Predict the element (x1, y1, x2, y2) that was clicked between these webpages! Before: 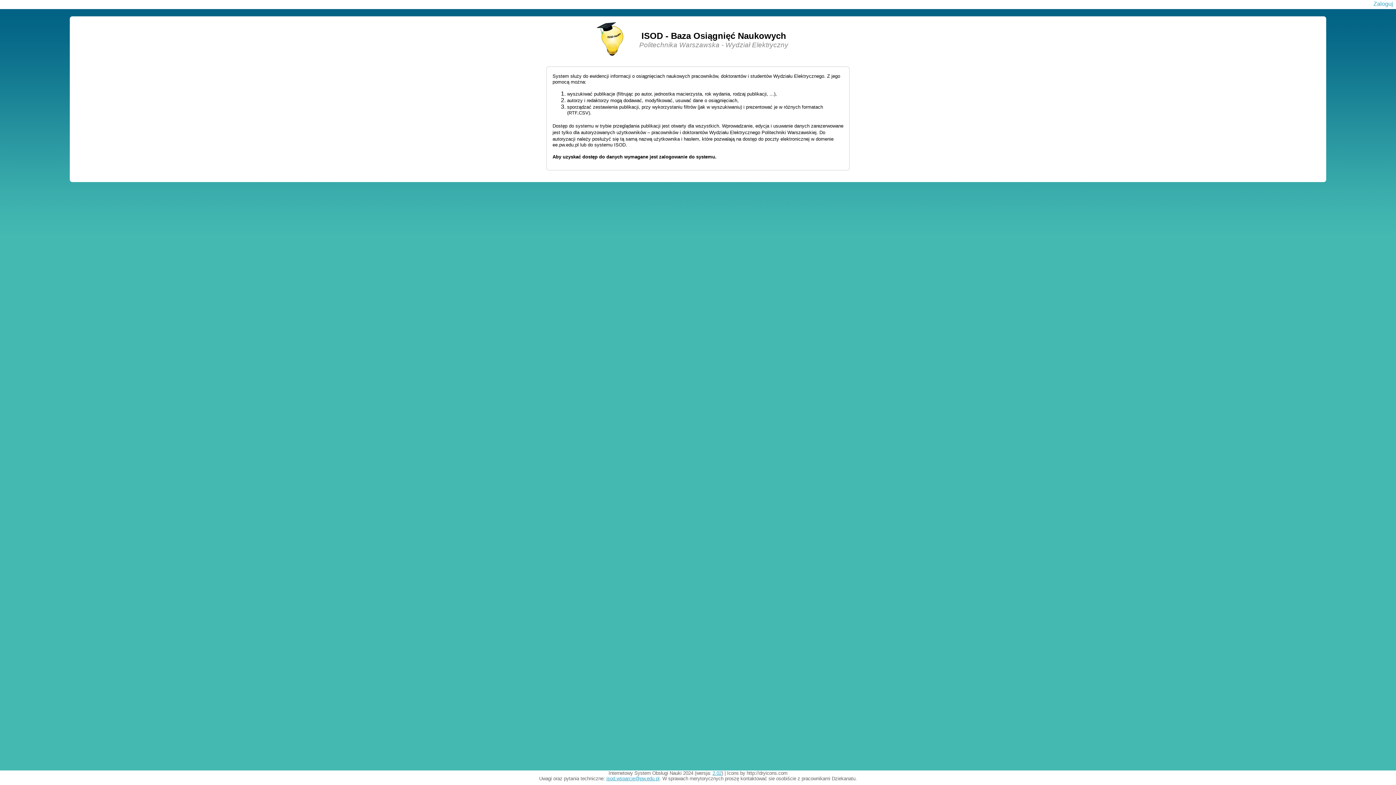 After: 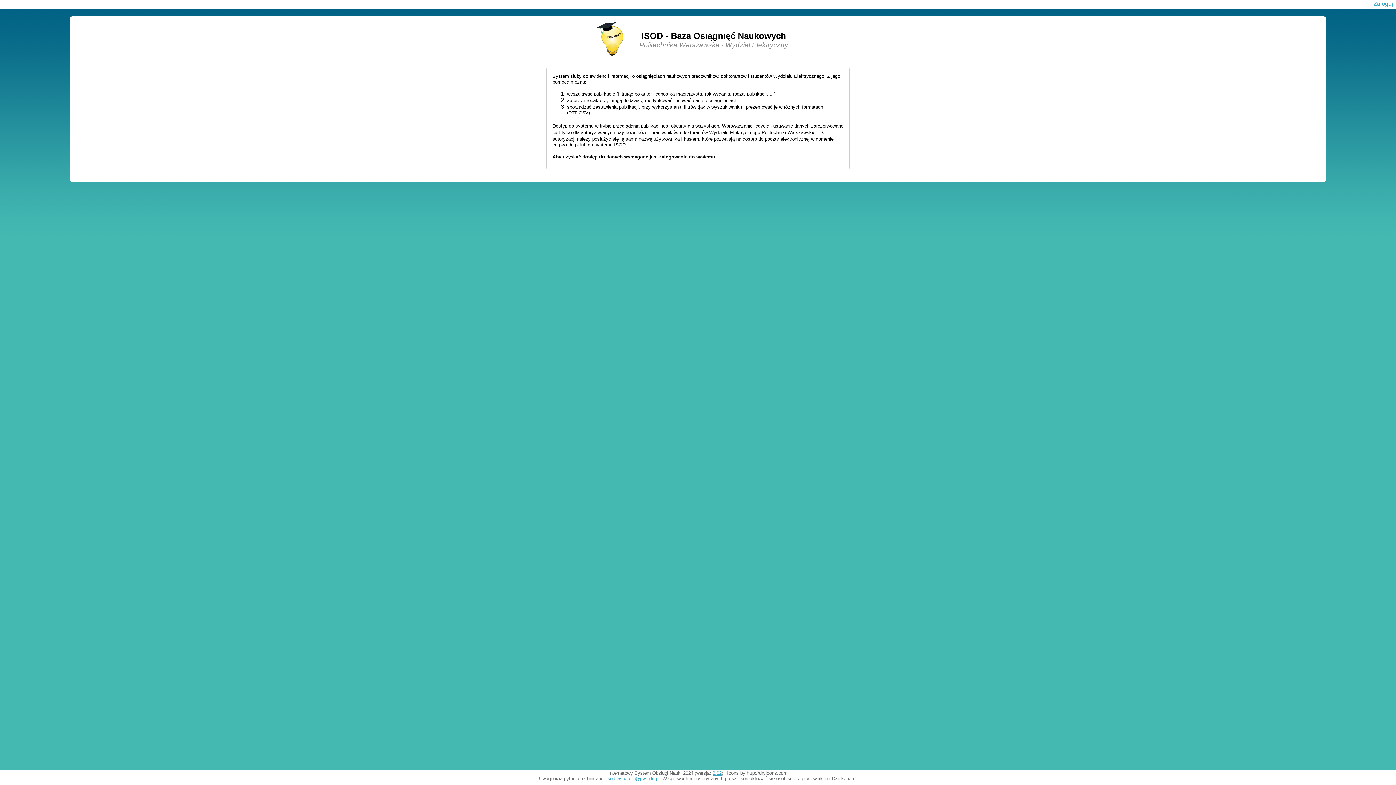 Action: label: isod.wsparcie@pw.edu.pl bbox: (606, 776, 659, 781)